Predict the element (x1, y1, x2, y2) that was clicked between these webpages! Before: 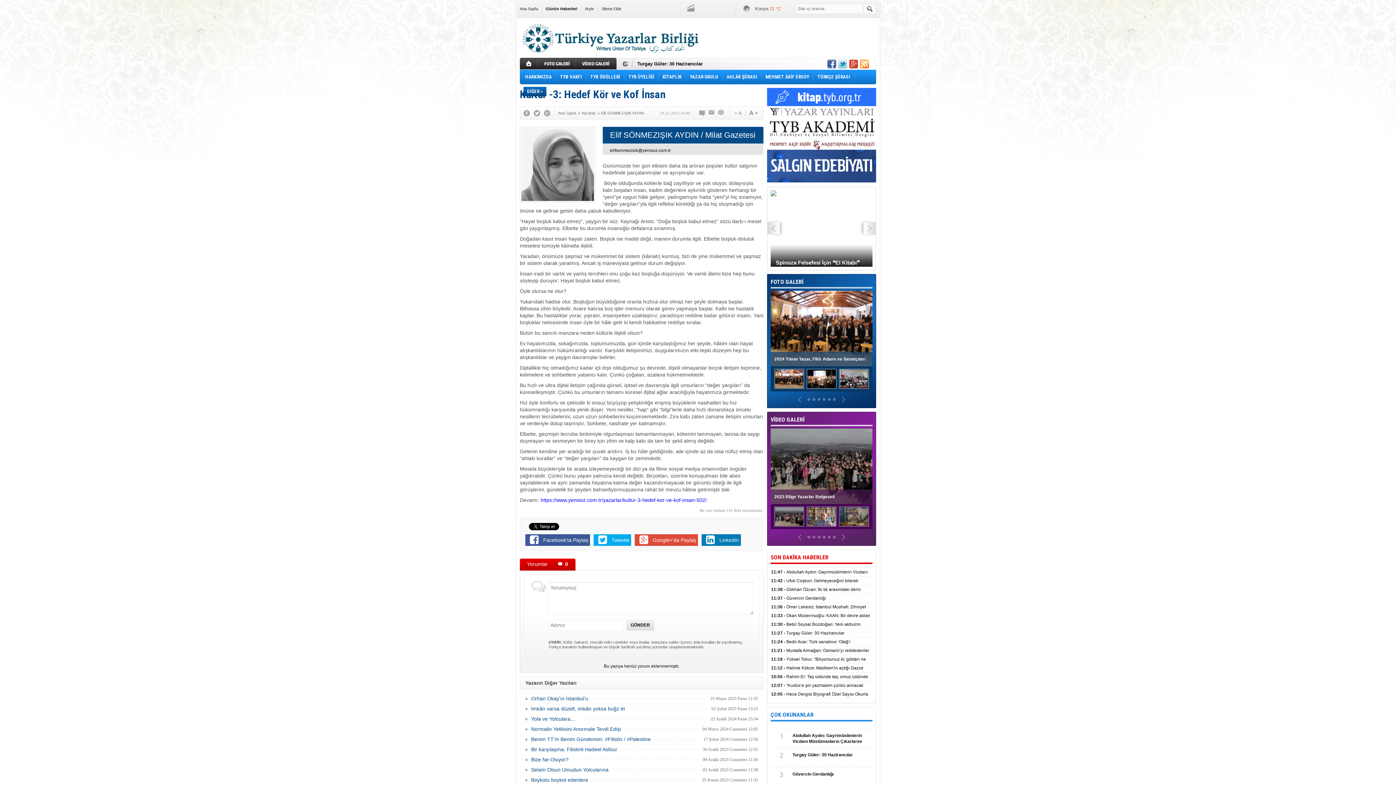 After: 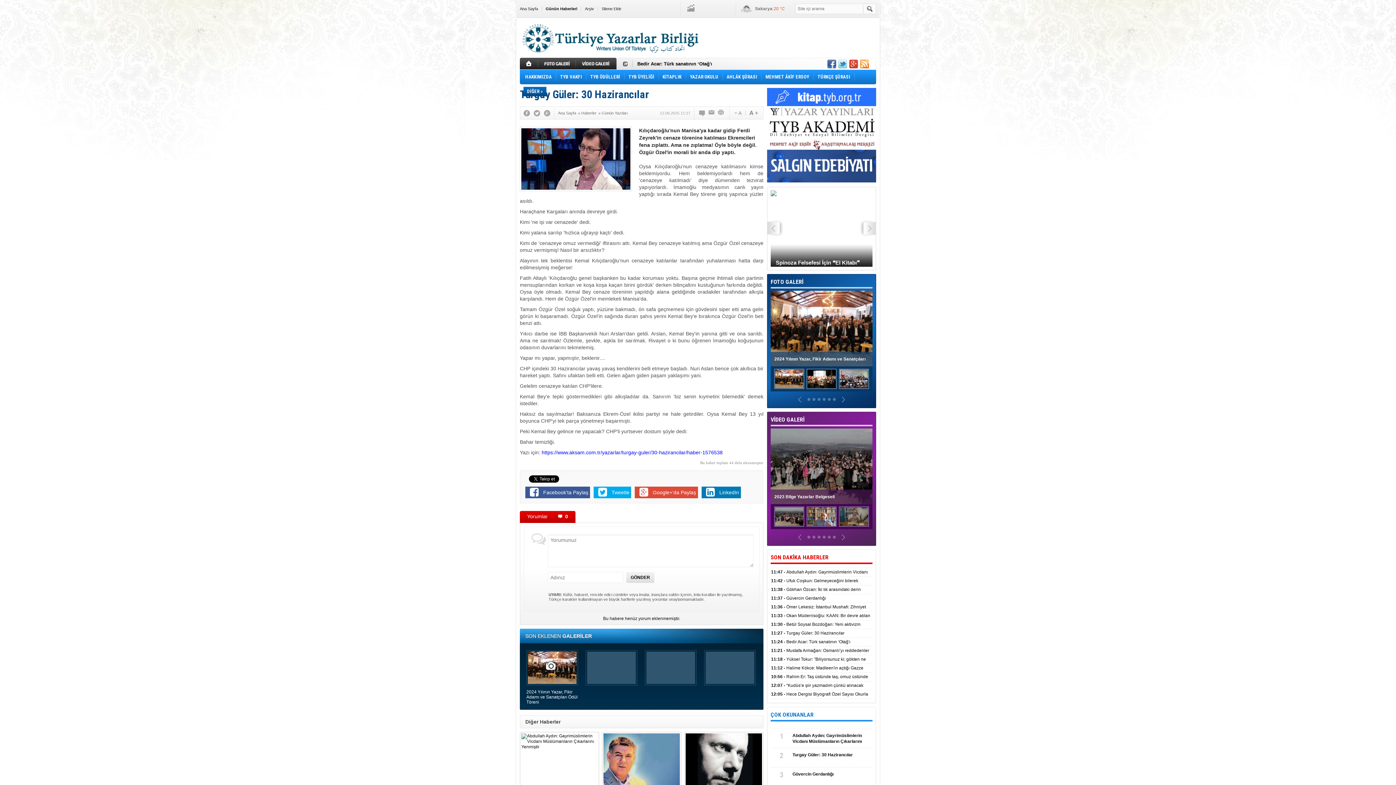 Action: bbox: (792, 752, 865, 764) label: Turgay Güler: 30 Hazirancılar